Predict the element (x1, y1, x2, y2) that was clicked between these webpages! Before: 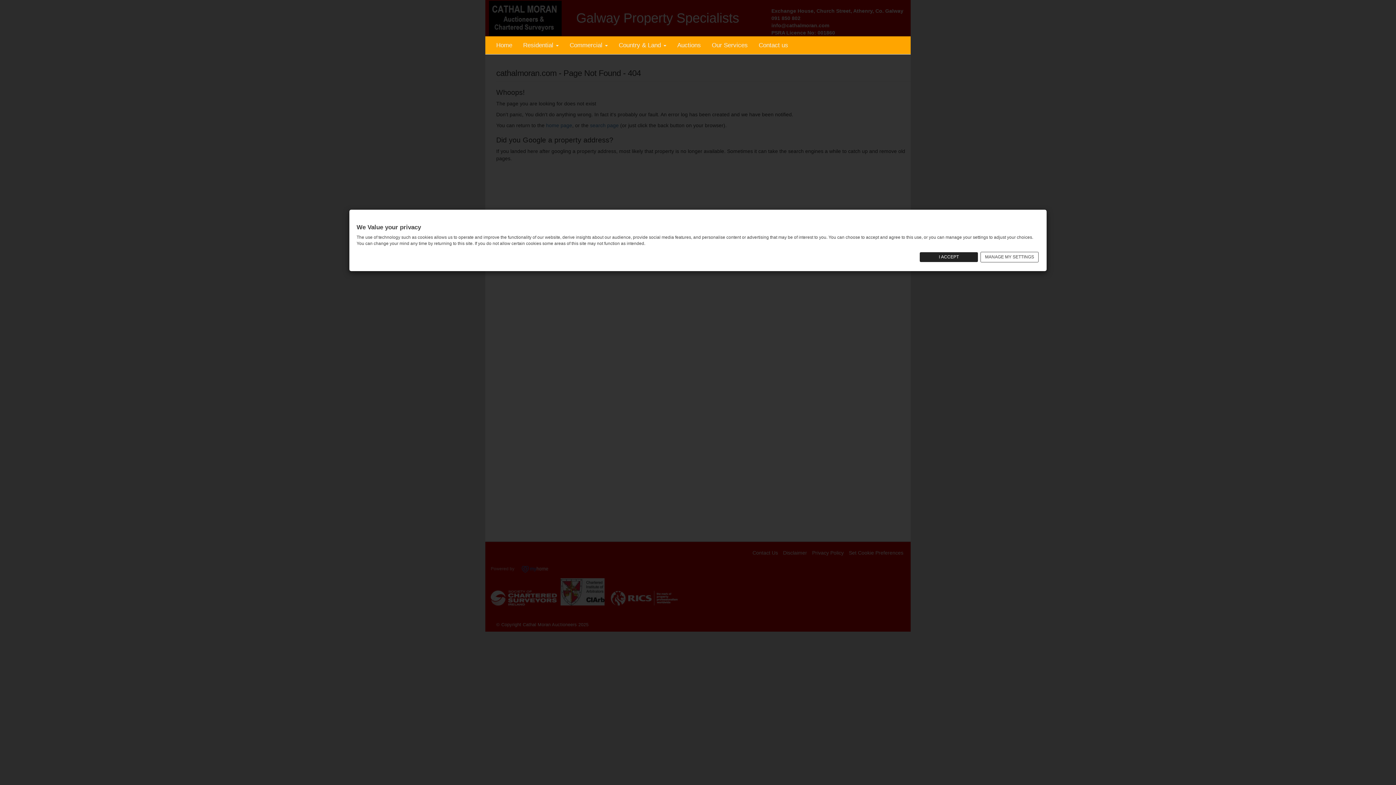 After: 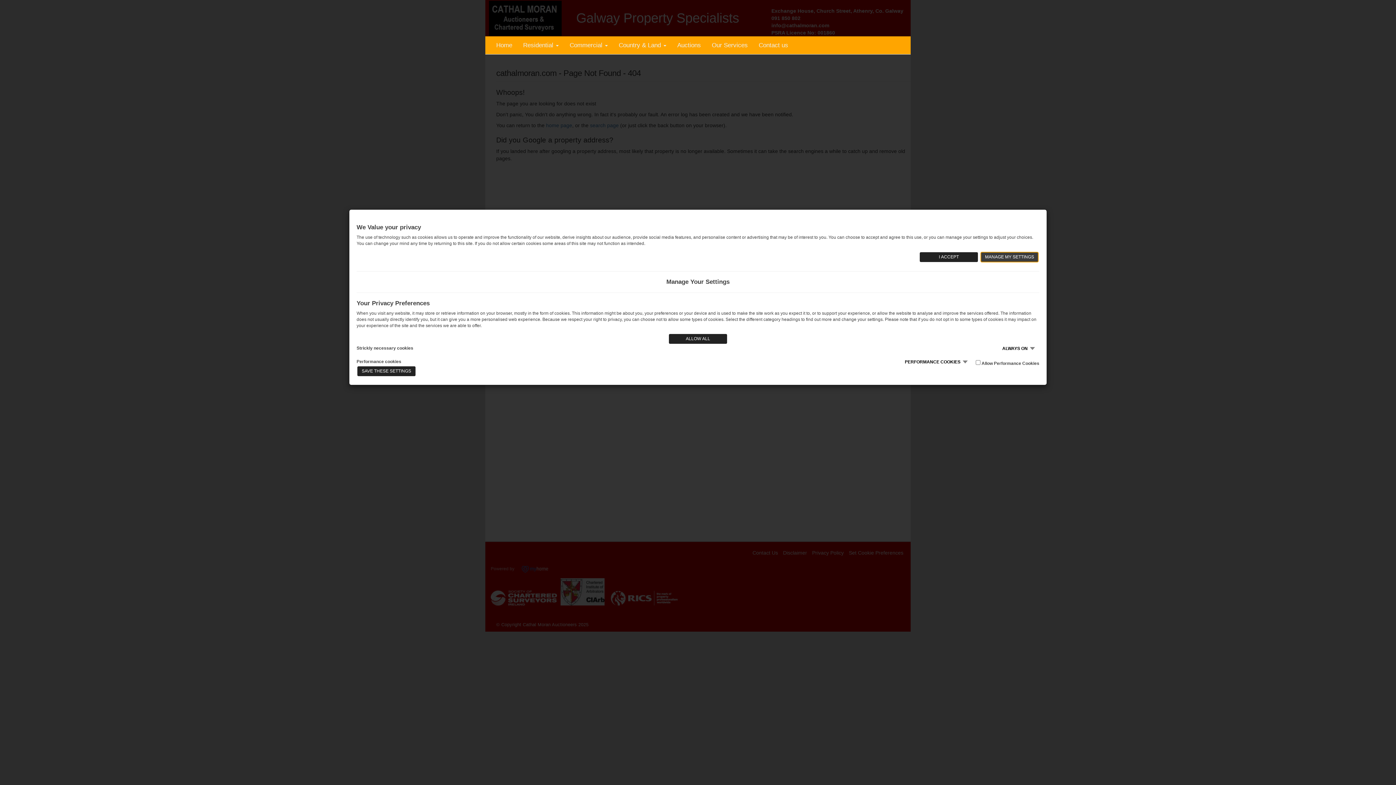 Action: bbox: (980, 252, 1038, 262) label: MANAGE MY SETTINGS